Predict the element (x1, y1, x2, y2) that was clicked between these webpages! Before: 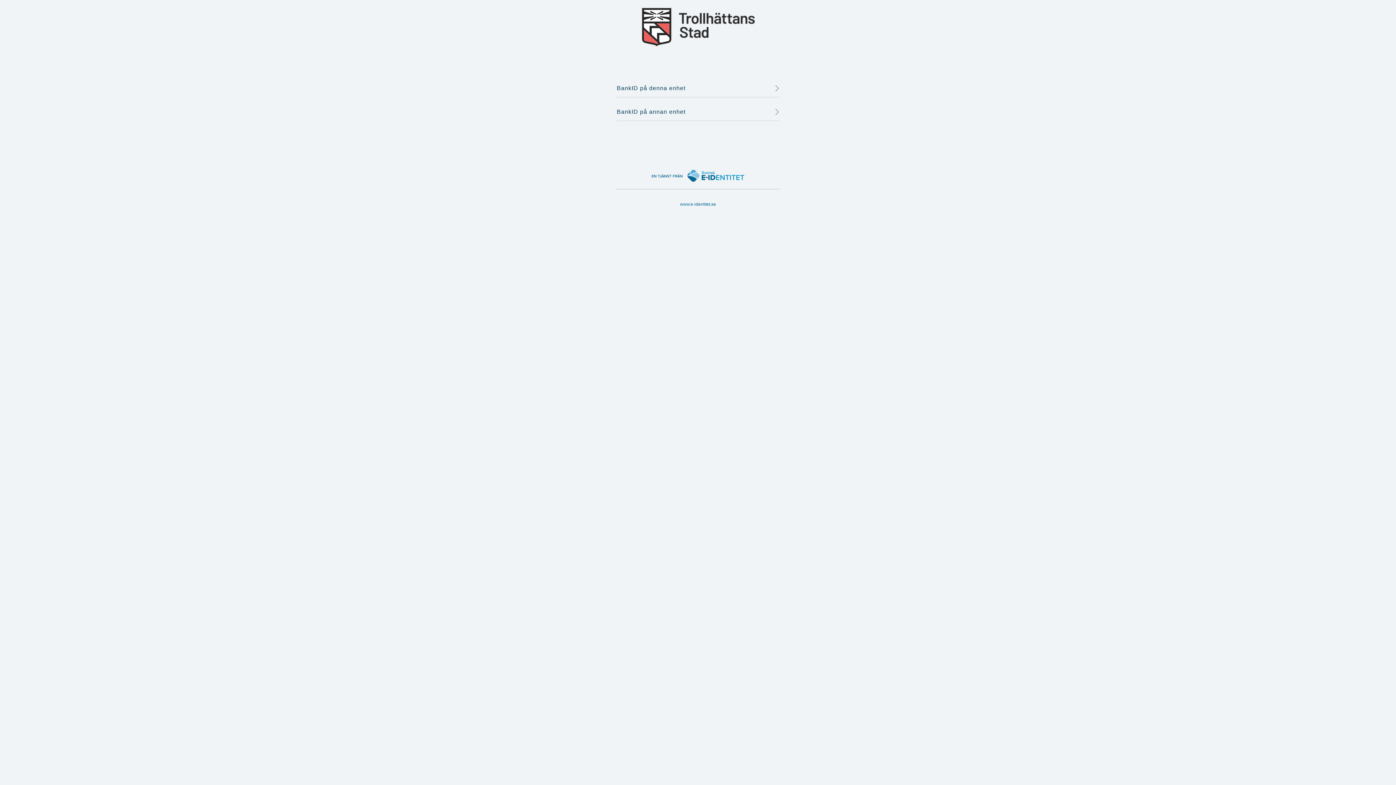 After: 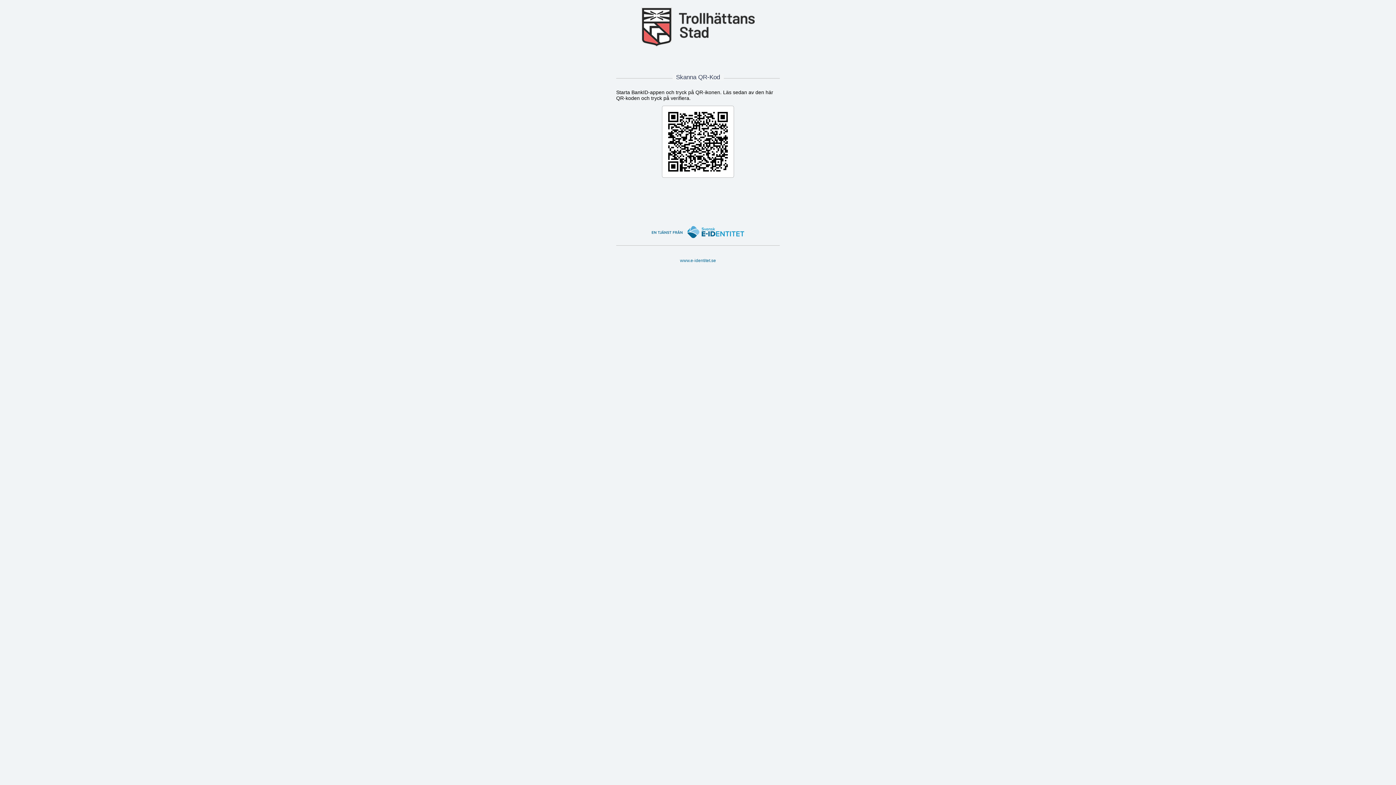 Action: label: BankID på annan enhet bbox: (616, 102, 780, 121)